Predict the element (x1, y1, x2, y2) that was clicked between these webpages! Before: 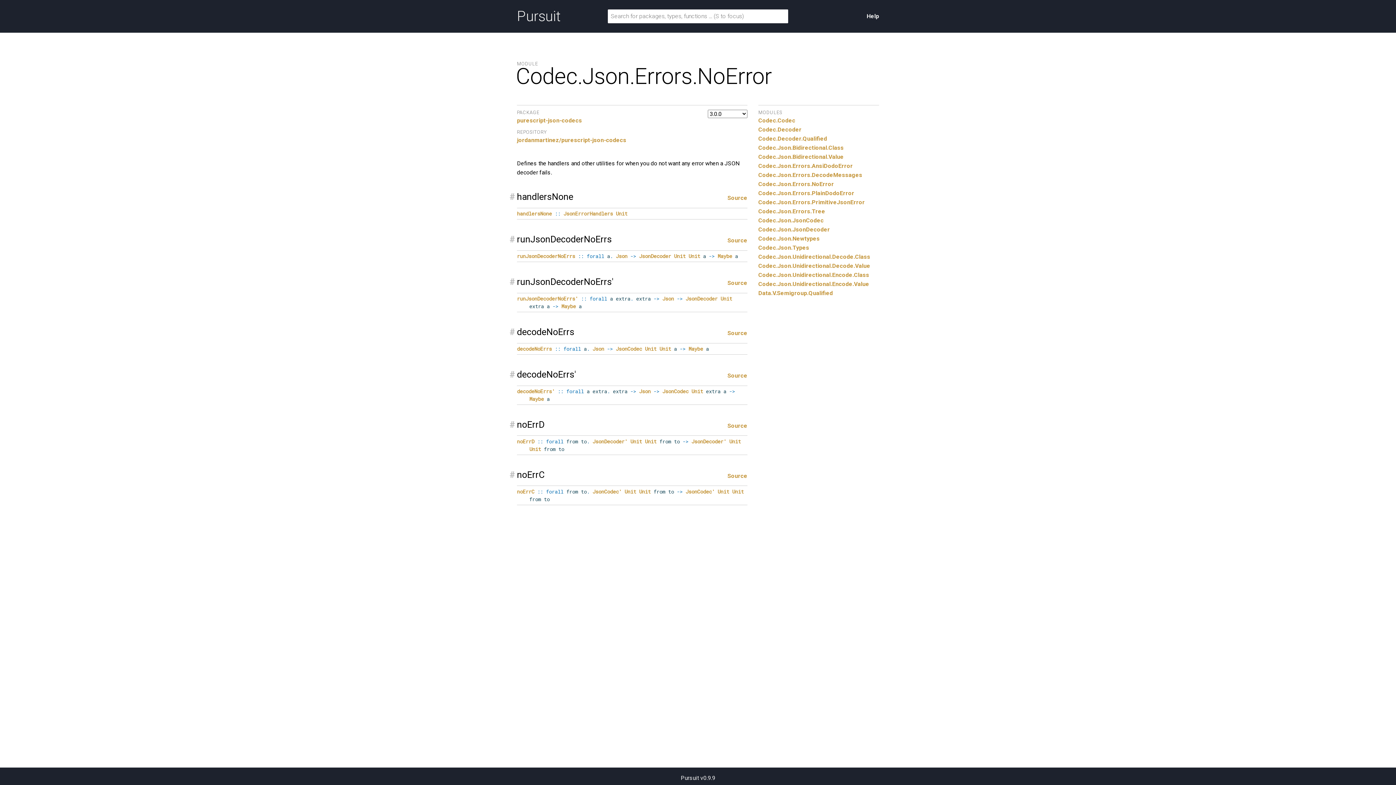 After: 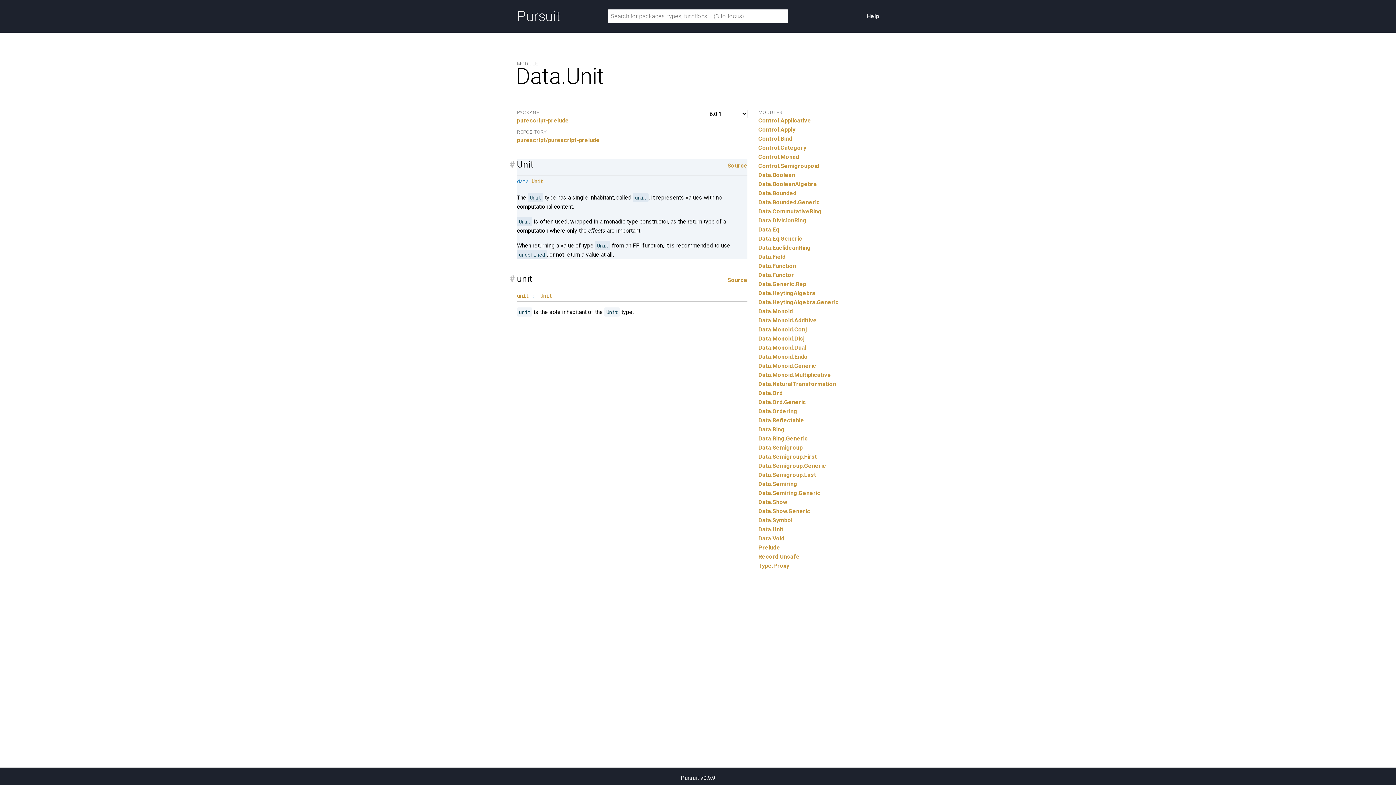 Action: bbox: (717, 488, 729, 495) label: Unit